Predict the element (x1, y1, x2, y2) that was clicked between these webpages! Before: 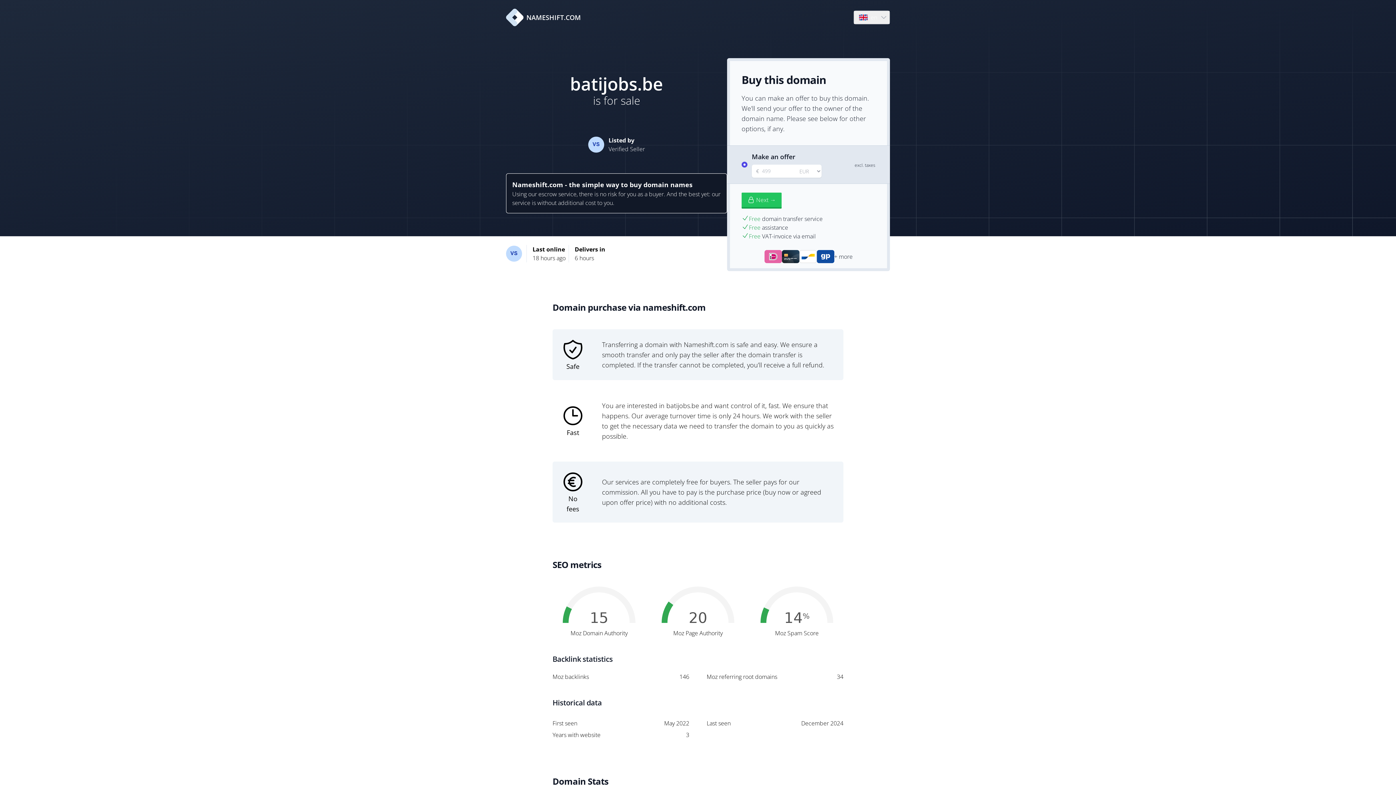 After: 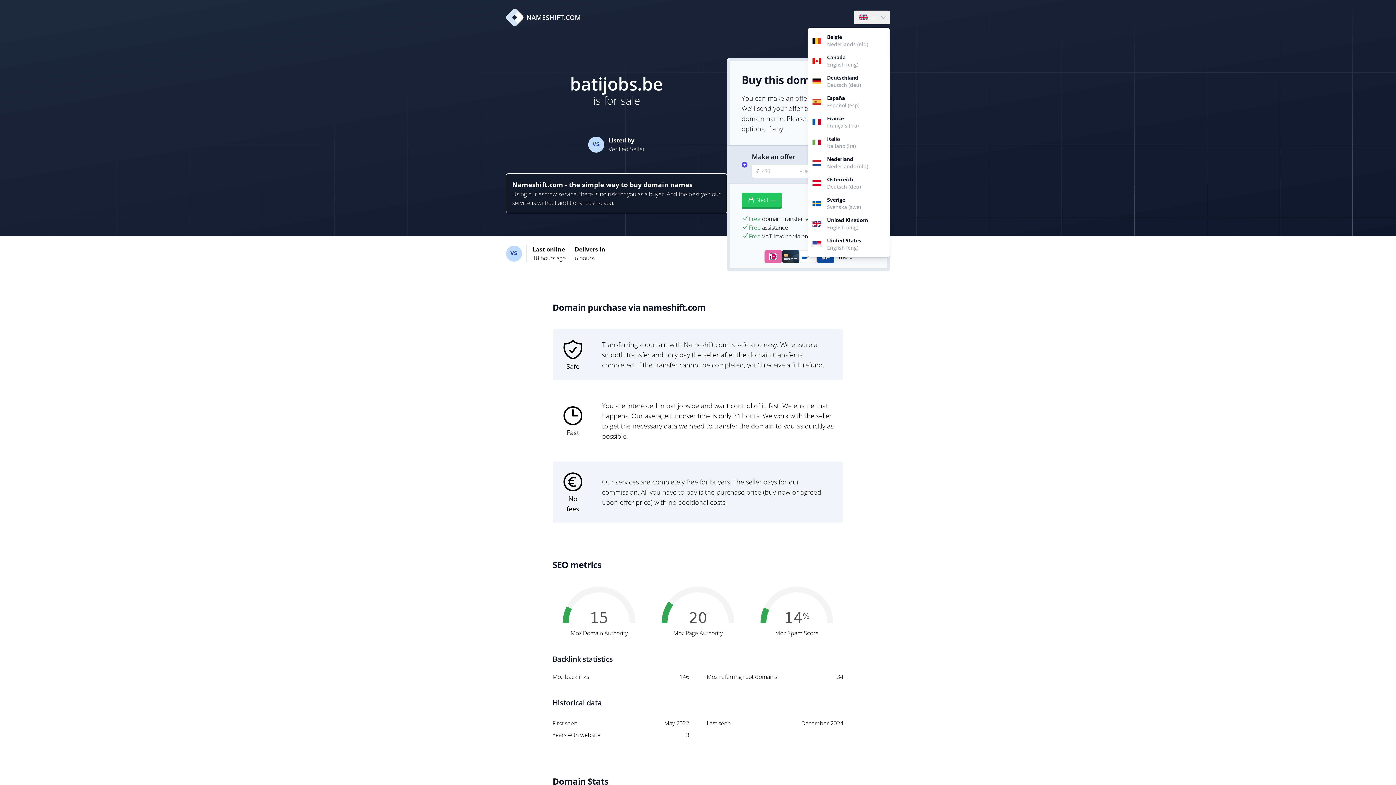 Action: bbox: (854, 10, 889, 24) label: Language